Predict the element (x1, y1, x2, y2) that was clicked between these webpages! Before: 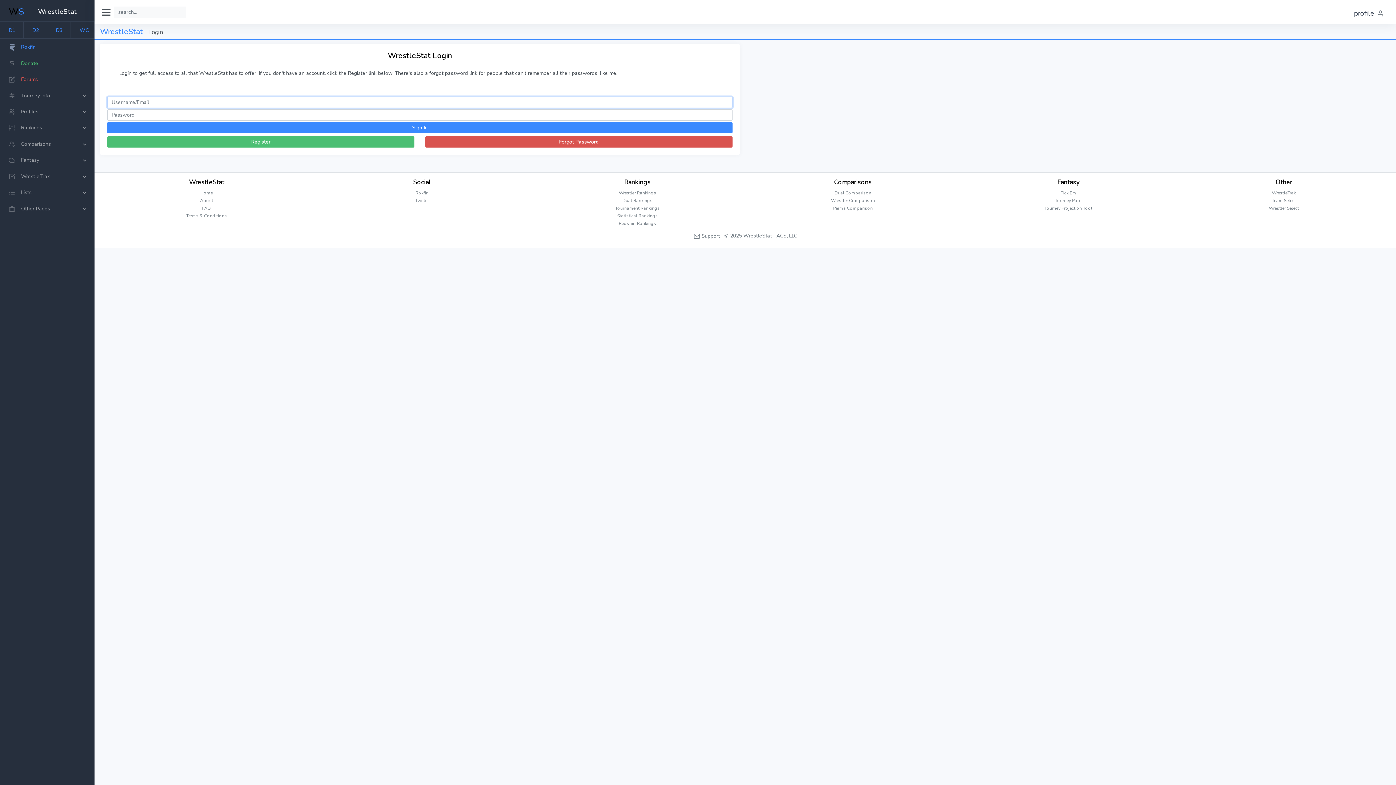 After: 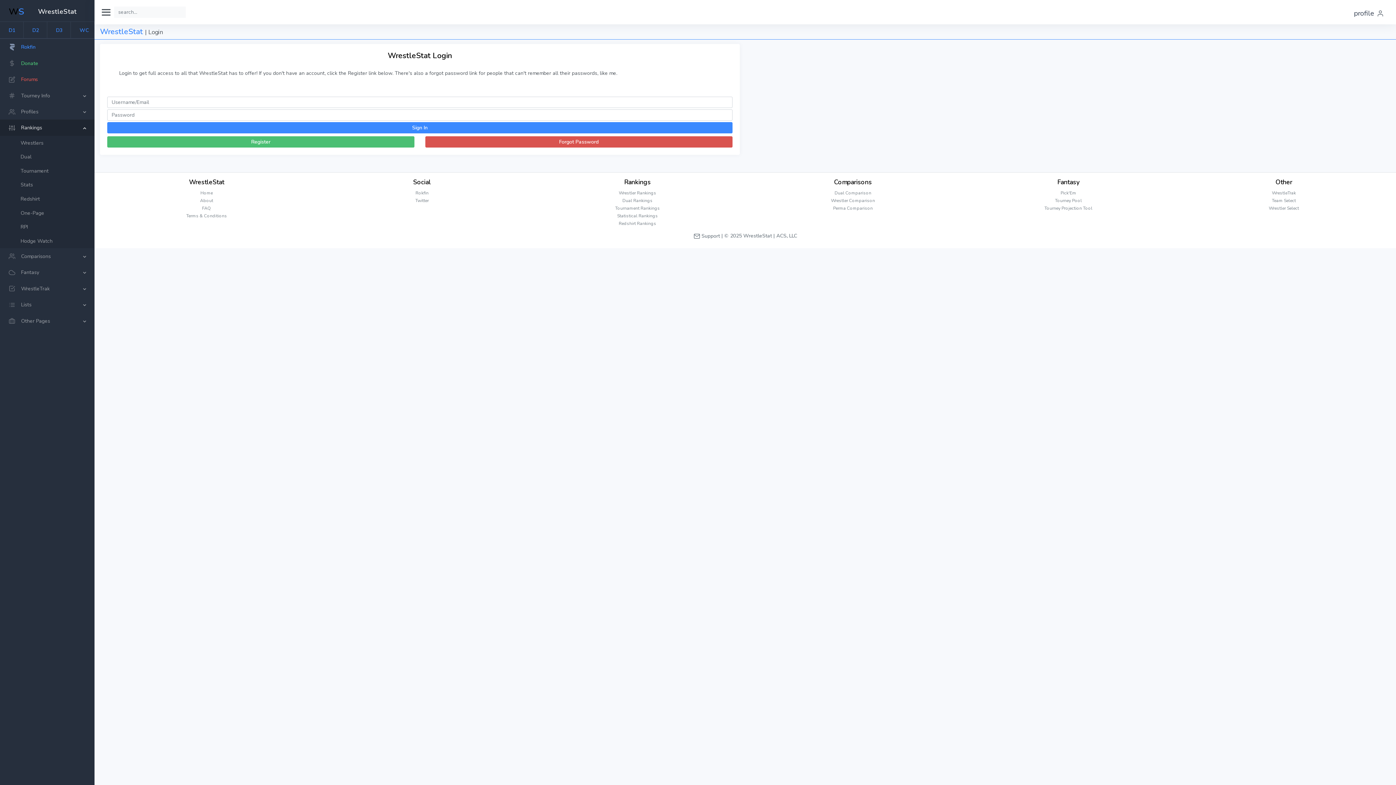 Action: bbox: (0, 119, 94, 135) label:  Rankings